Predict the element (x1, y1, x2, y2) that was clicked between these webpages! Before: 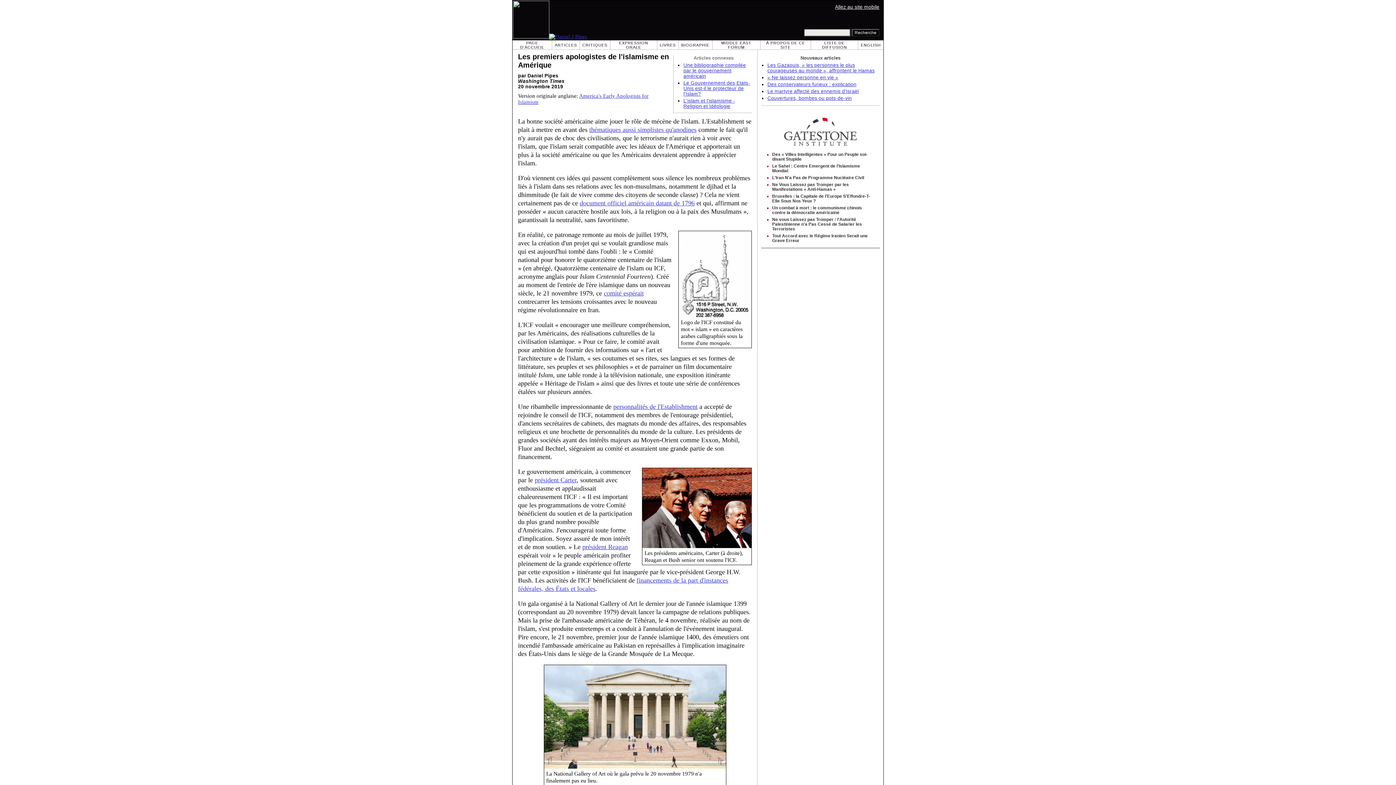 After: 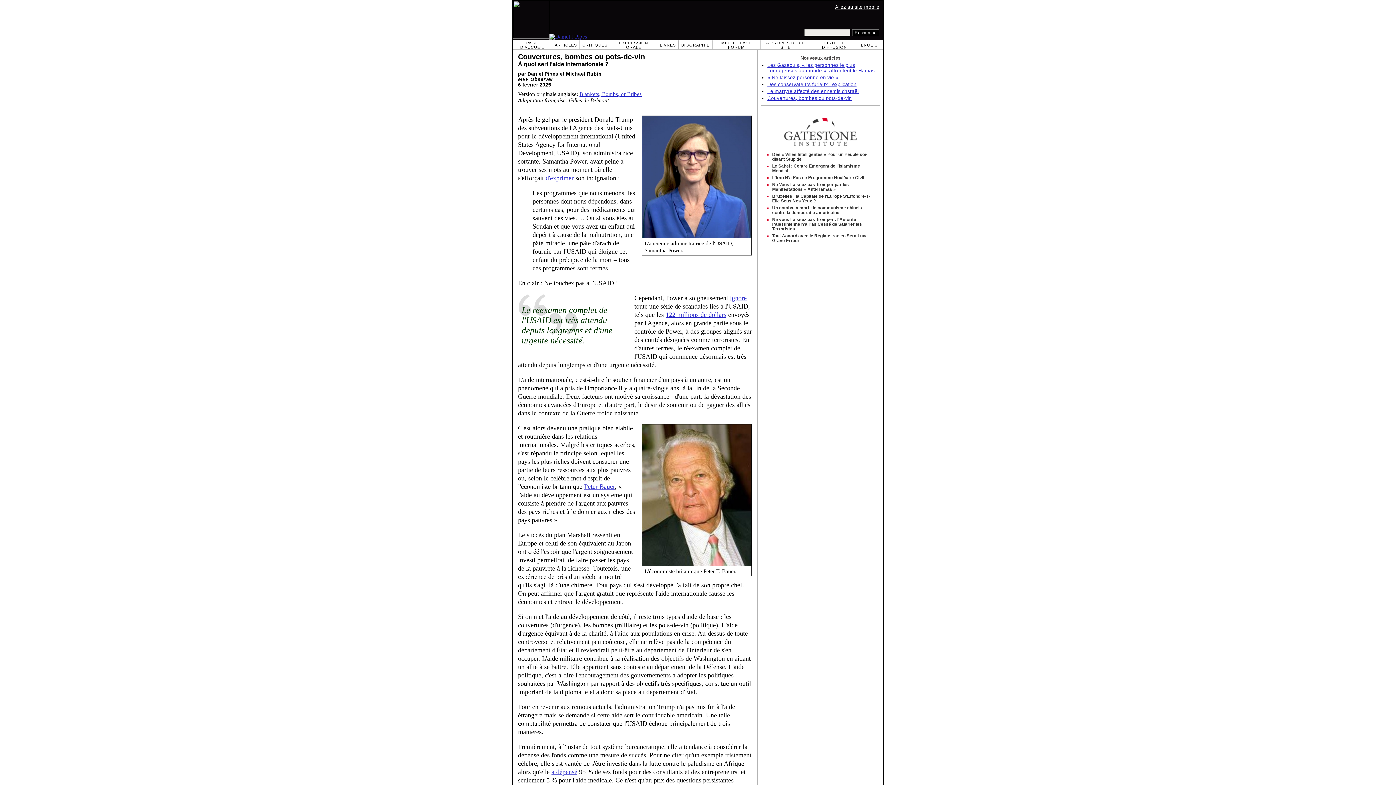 Action: label: Couvertures, bombes ou pots-de-vin bbox: (767, 95, 852, 101)